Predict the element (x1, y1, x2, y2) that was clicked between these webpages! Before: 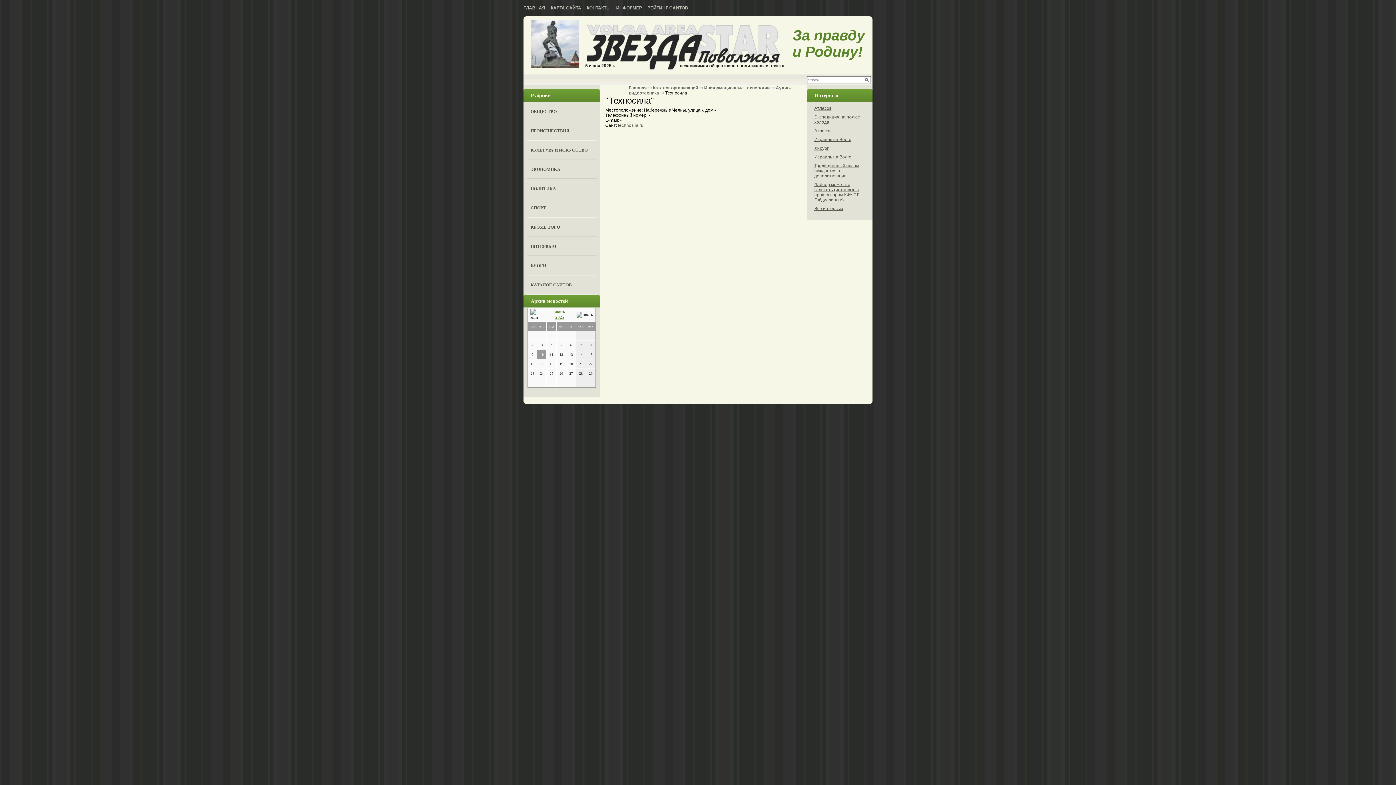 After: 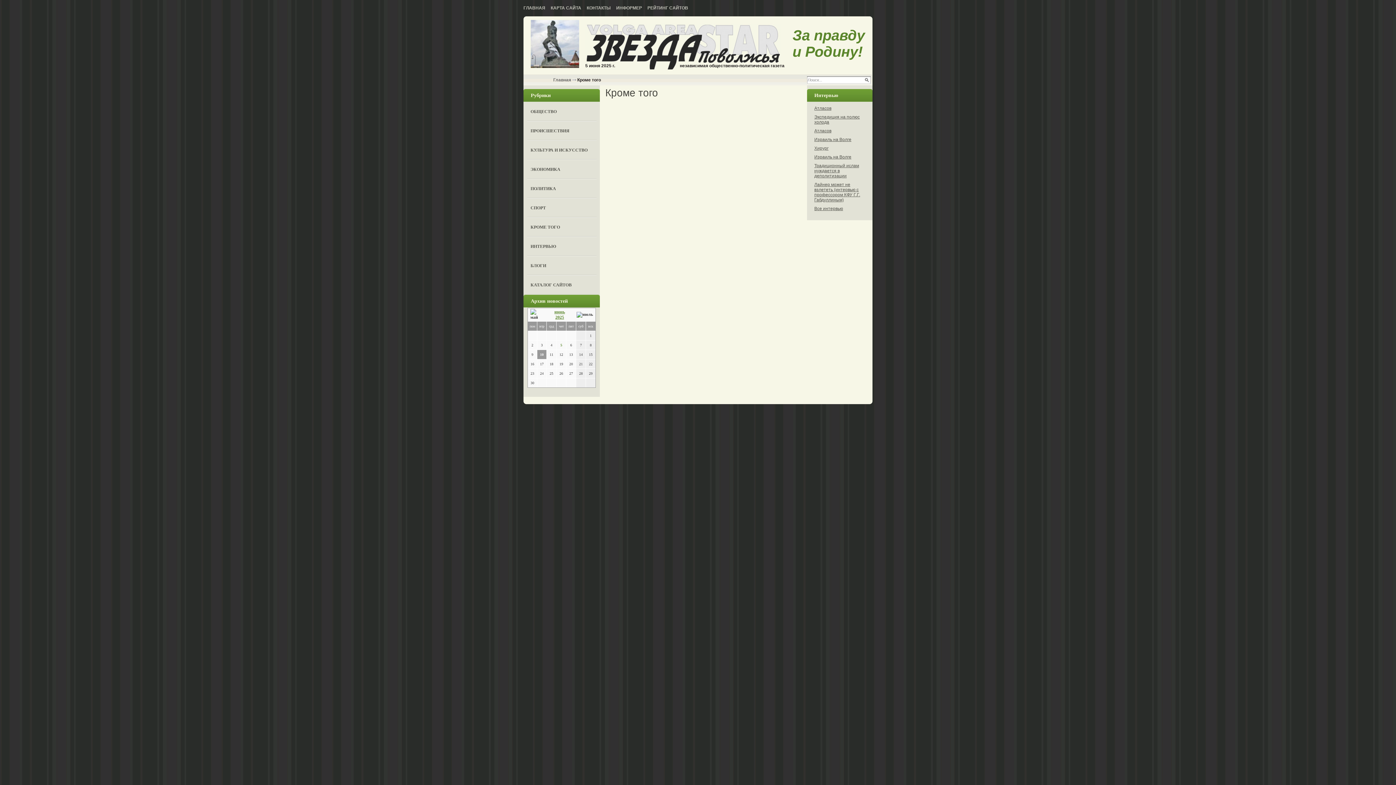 Action: bbox: (527, 217, 596, 237) label: КРОМЕ ТОГО